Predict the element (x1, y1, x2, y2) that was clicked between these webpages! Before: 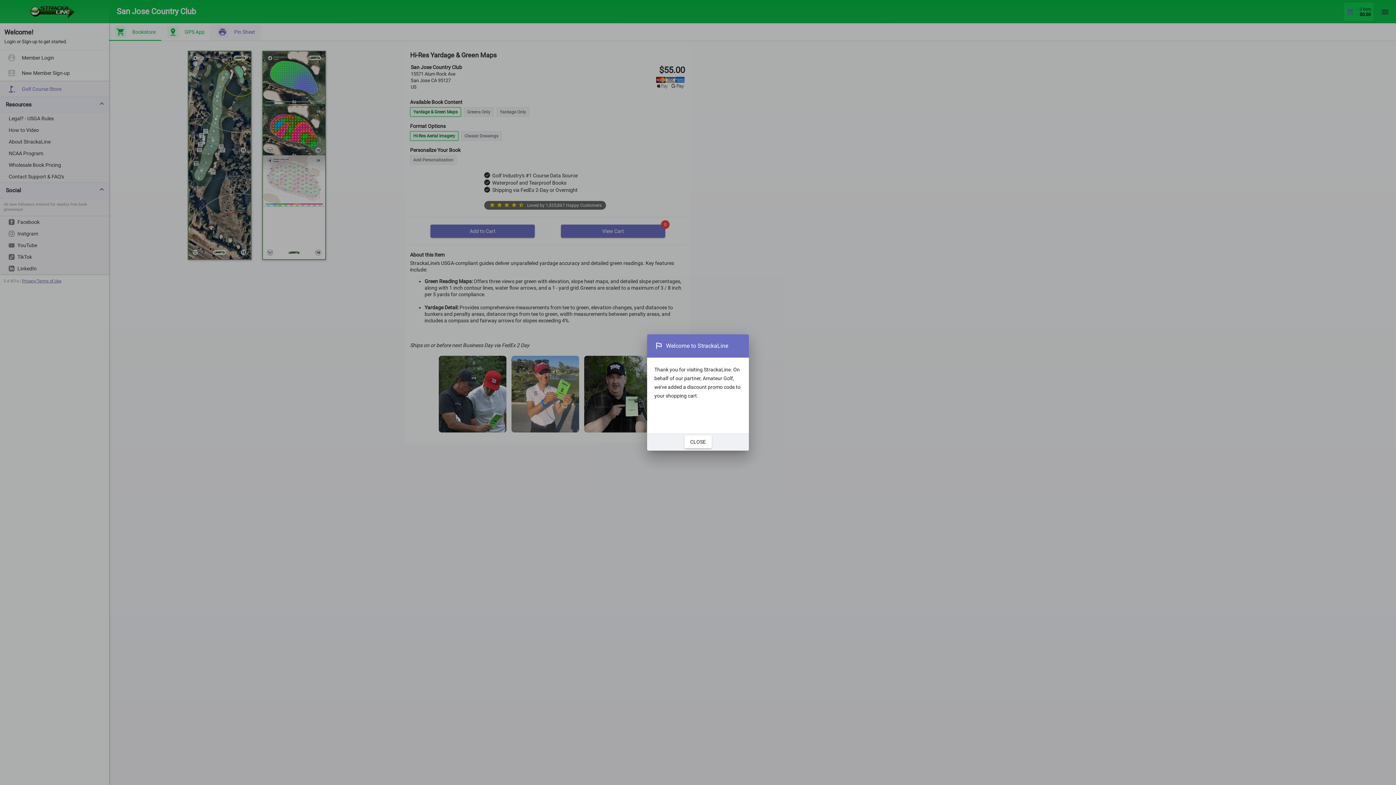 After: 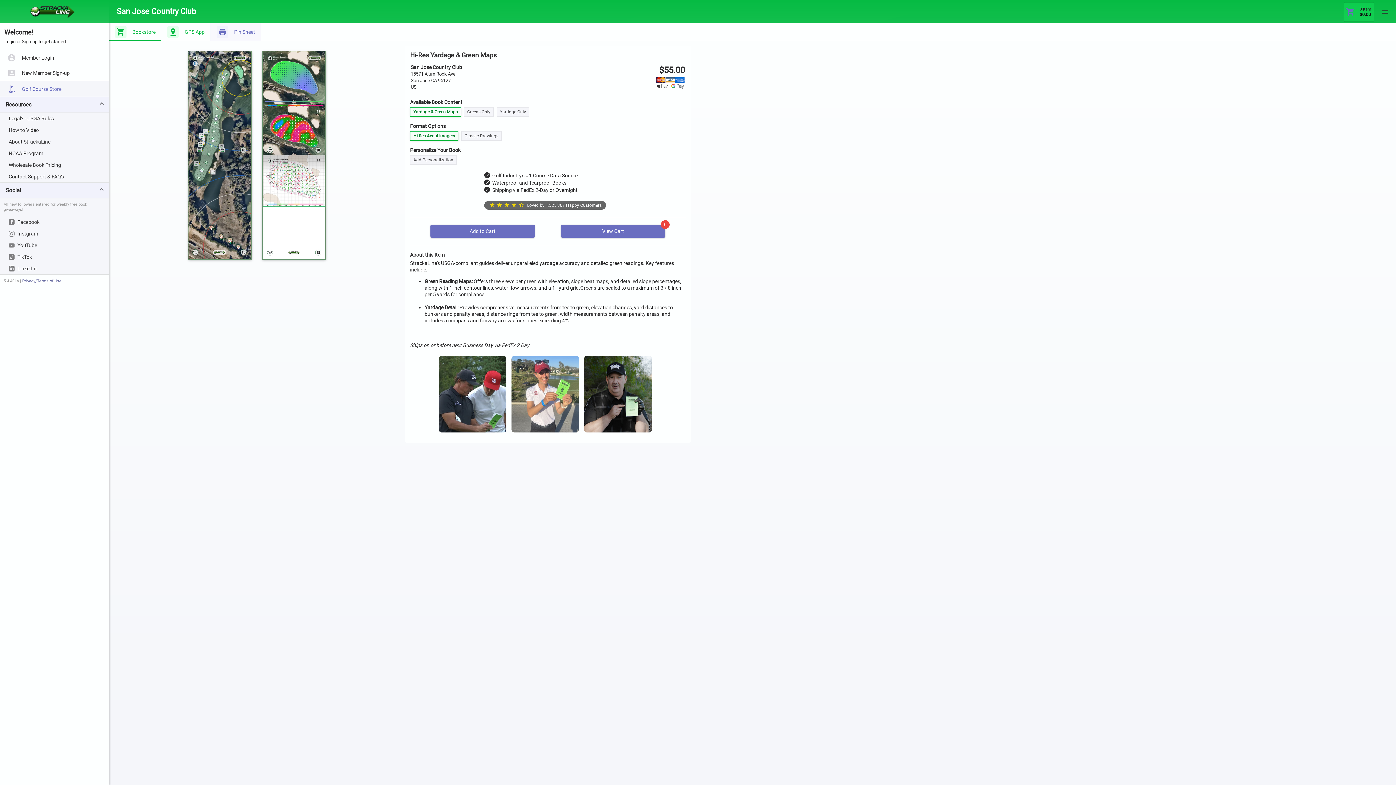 Action: bbox: (684, 435, 711, 448) label: CLOSE